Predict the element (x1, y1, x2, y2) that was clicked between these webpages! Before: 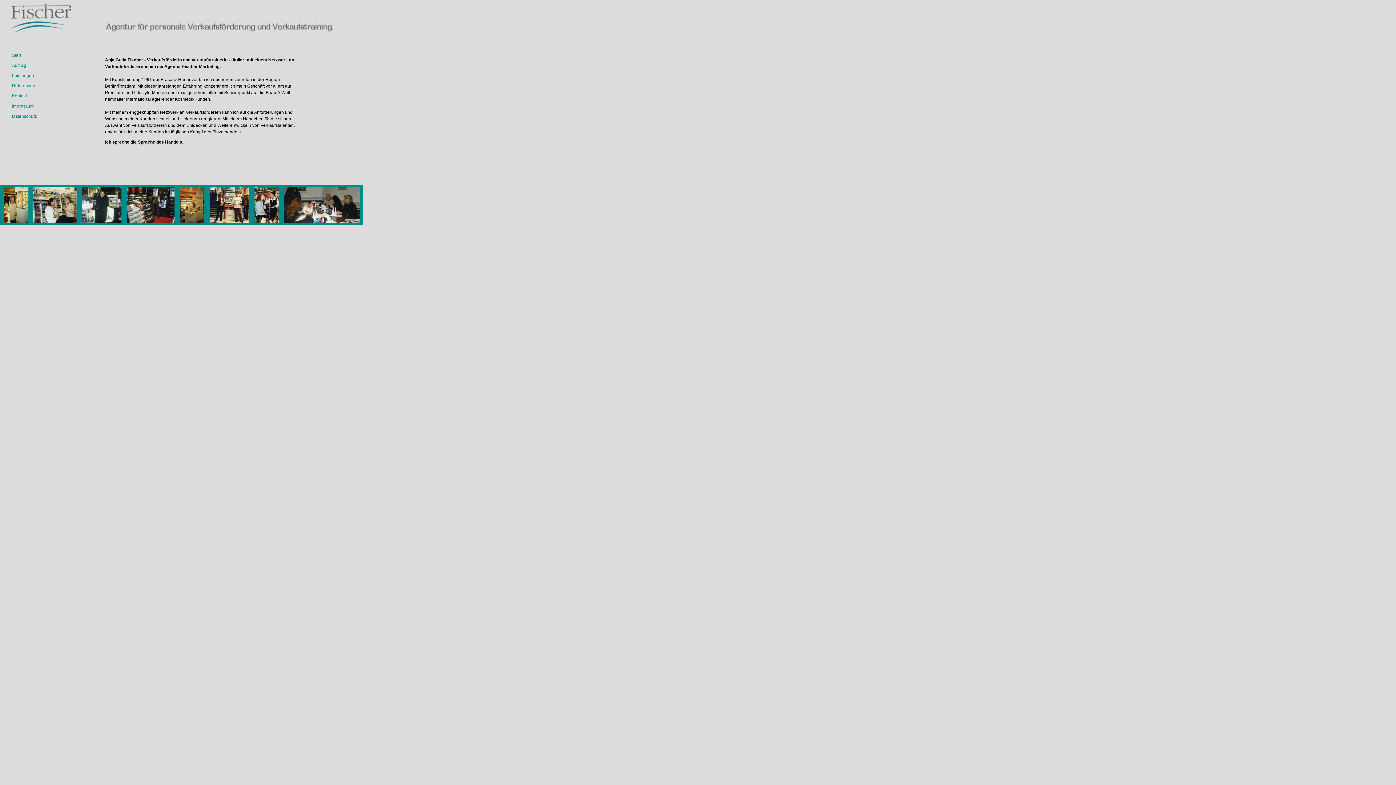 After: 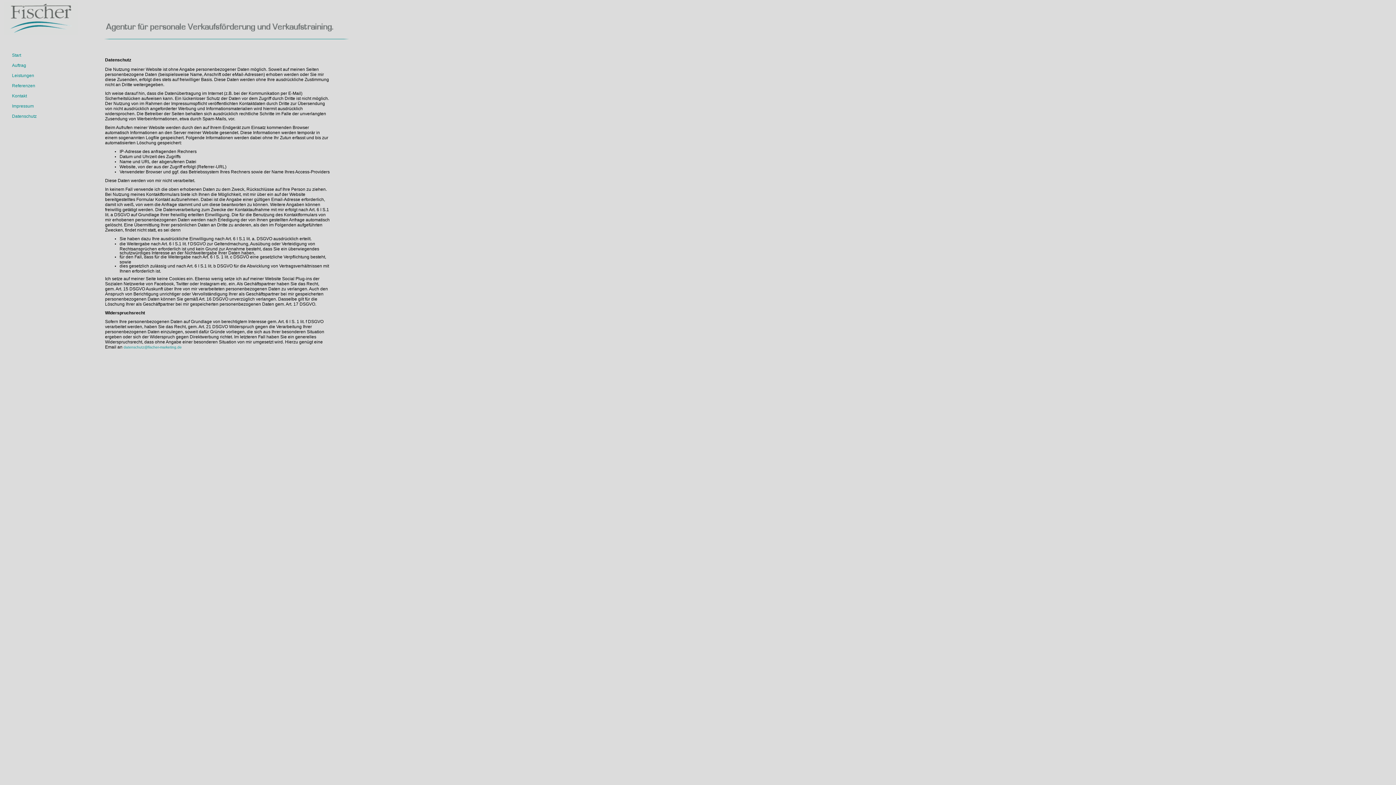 Action: label: Datenschutz bbox: (12, 114, 36, 118)